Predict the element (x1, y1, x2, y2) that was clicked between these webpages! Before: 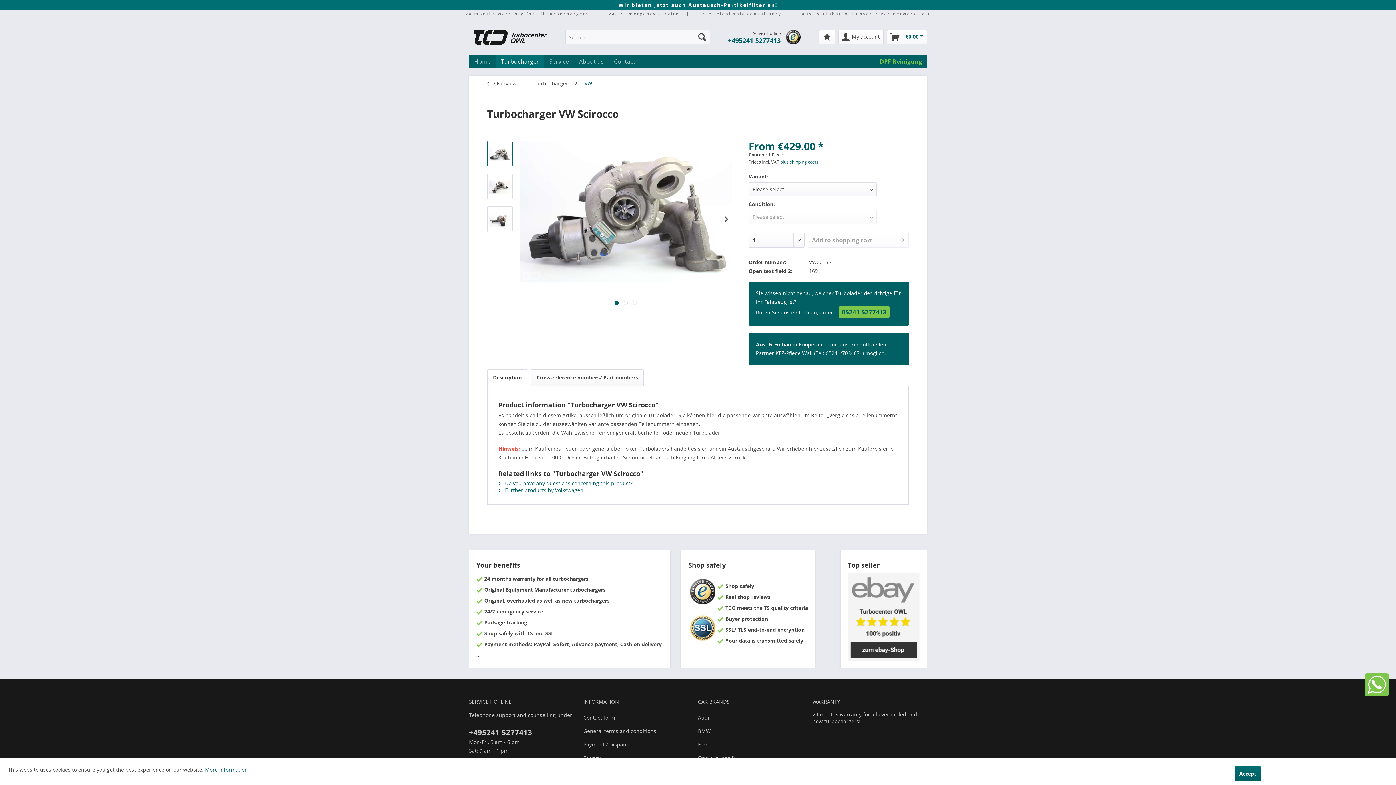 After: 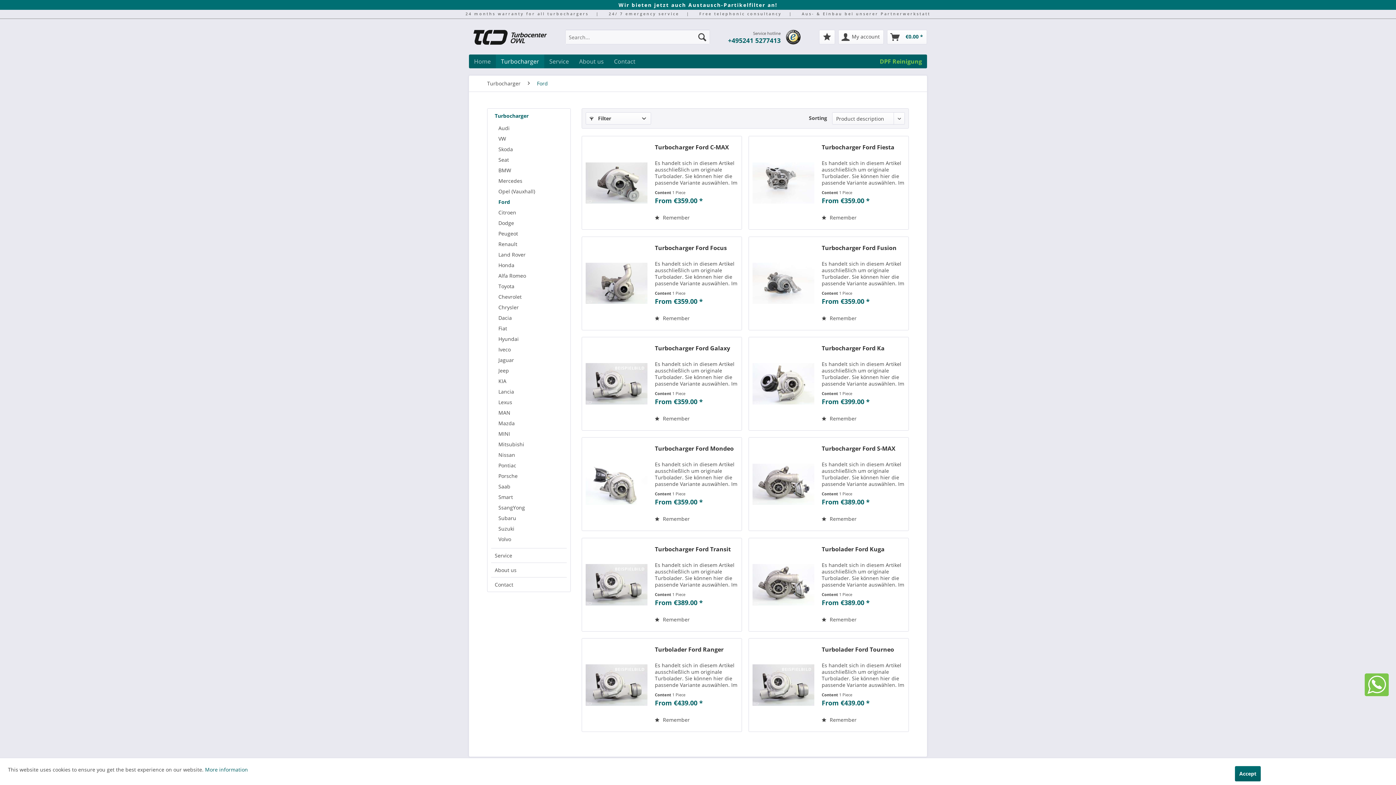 Action: label: Ford bbox: (698, 738, 809, 751)